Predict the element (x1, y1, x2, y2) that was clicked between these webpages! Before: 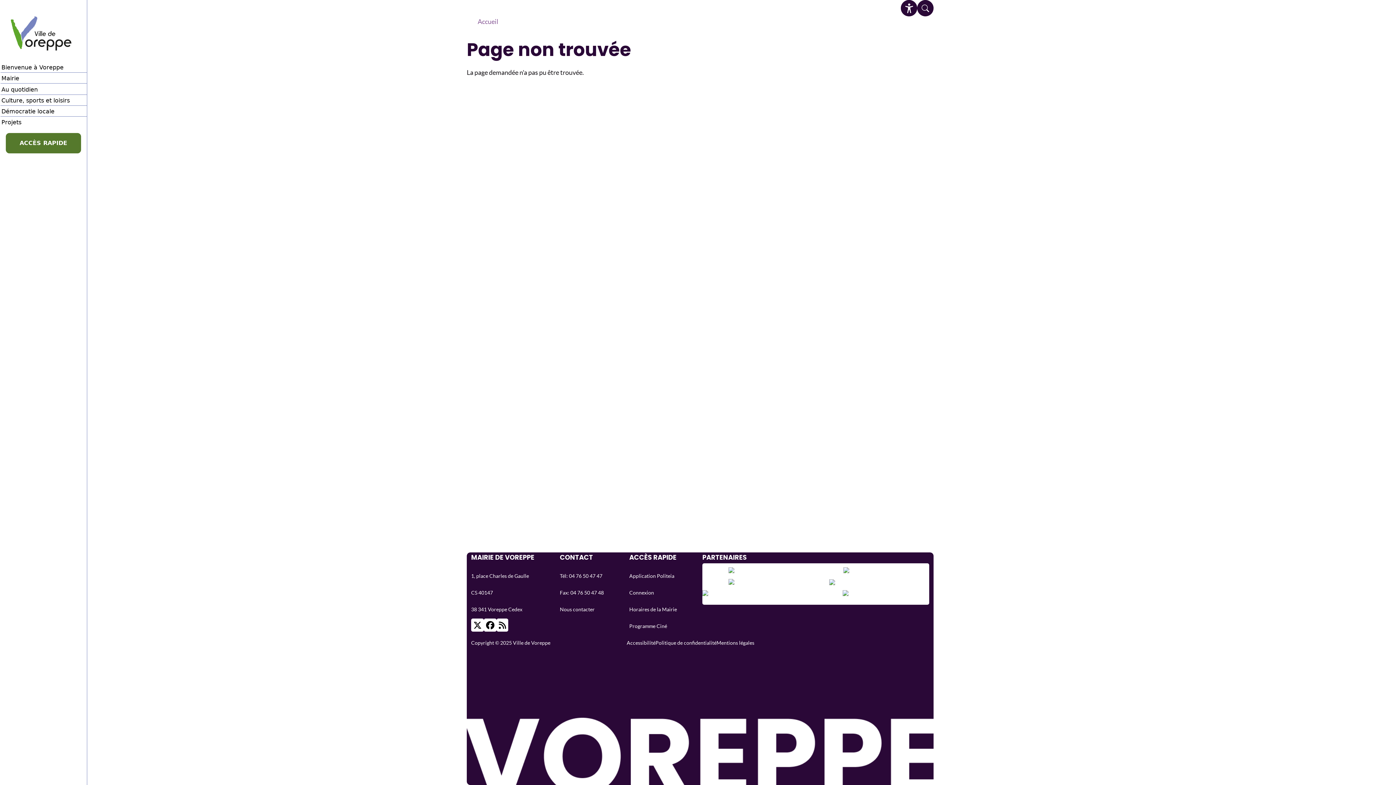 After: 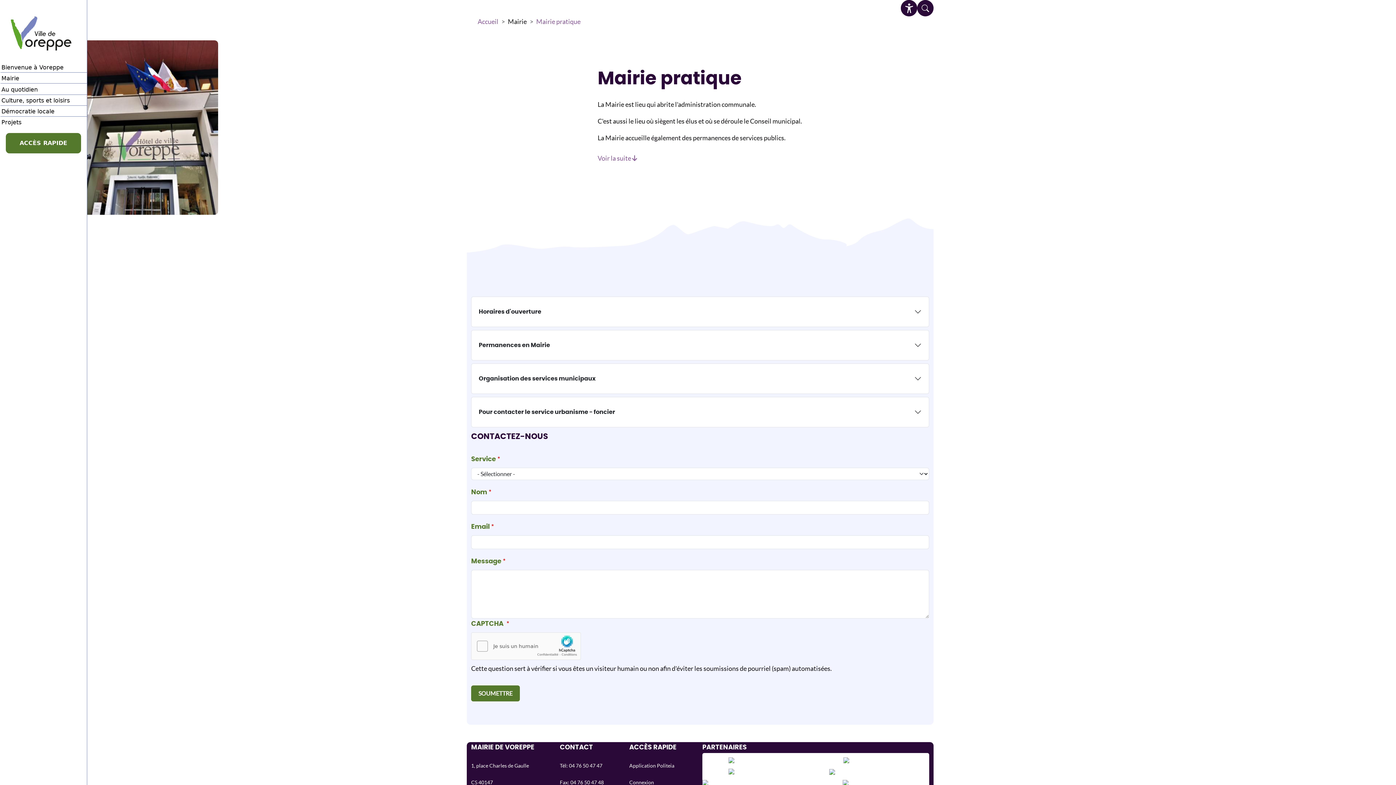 Action: label: Horaires de la Mairie bbox: (629, 606, 677, 612)